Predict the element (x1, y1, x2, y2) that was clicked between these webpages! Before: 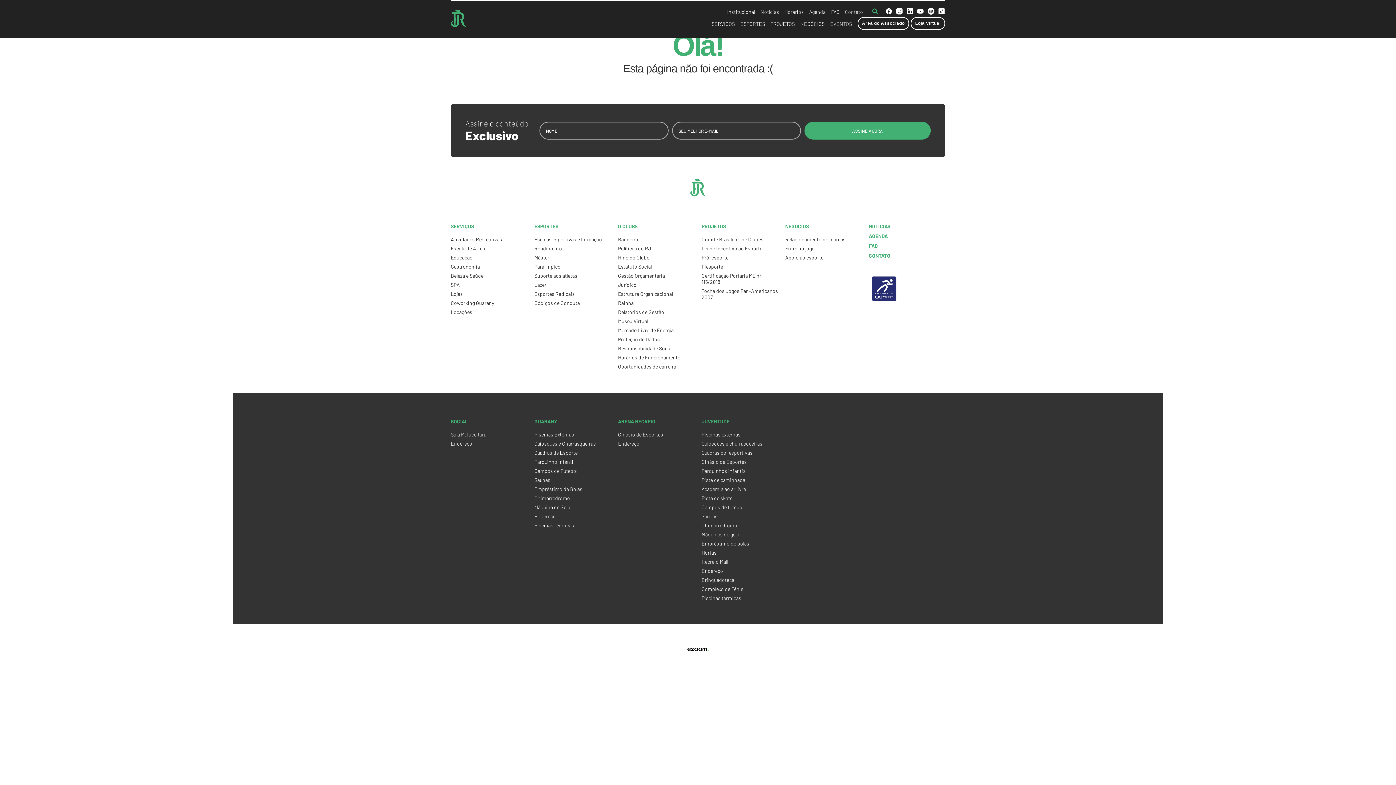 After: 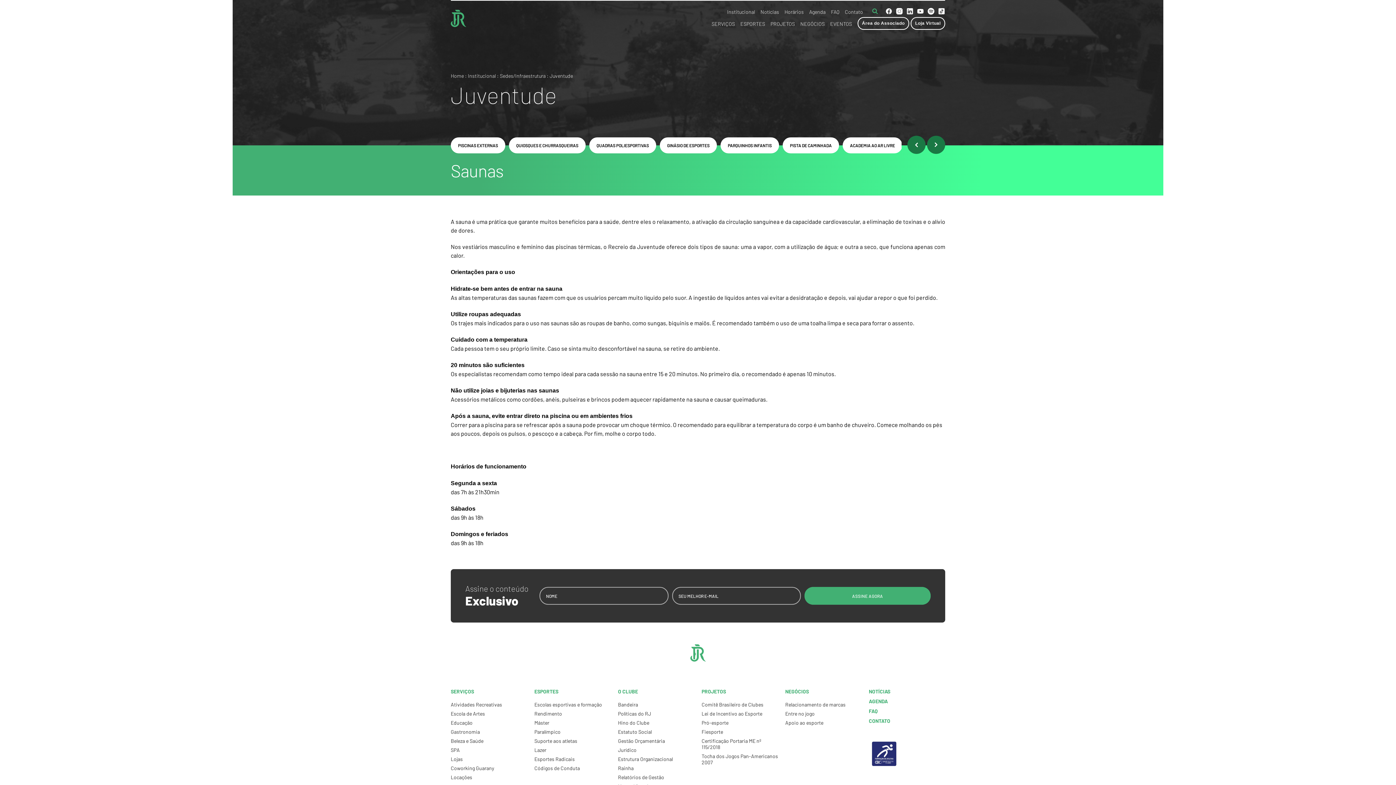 Action: label: Saunas bbox: (701, 513, 717, 519)